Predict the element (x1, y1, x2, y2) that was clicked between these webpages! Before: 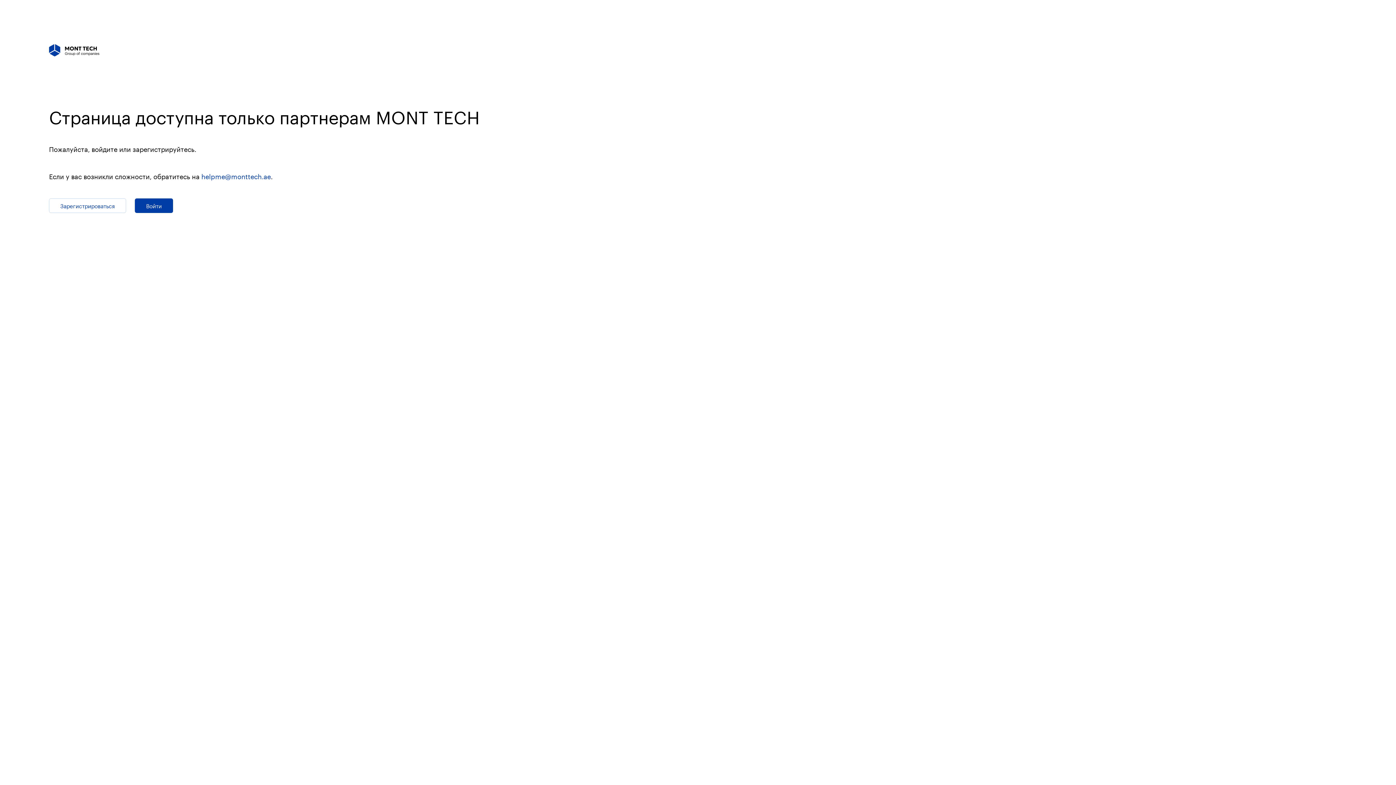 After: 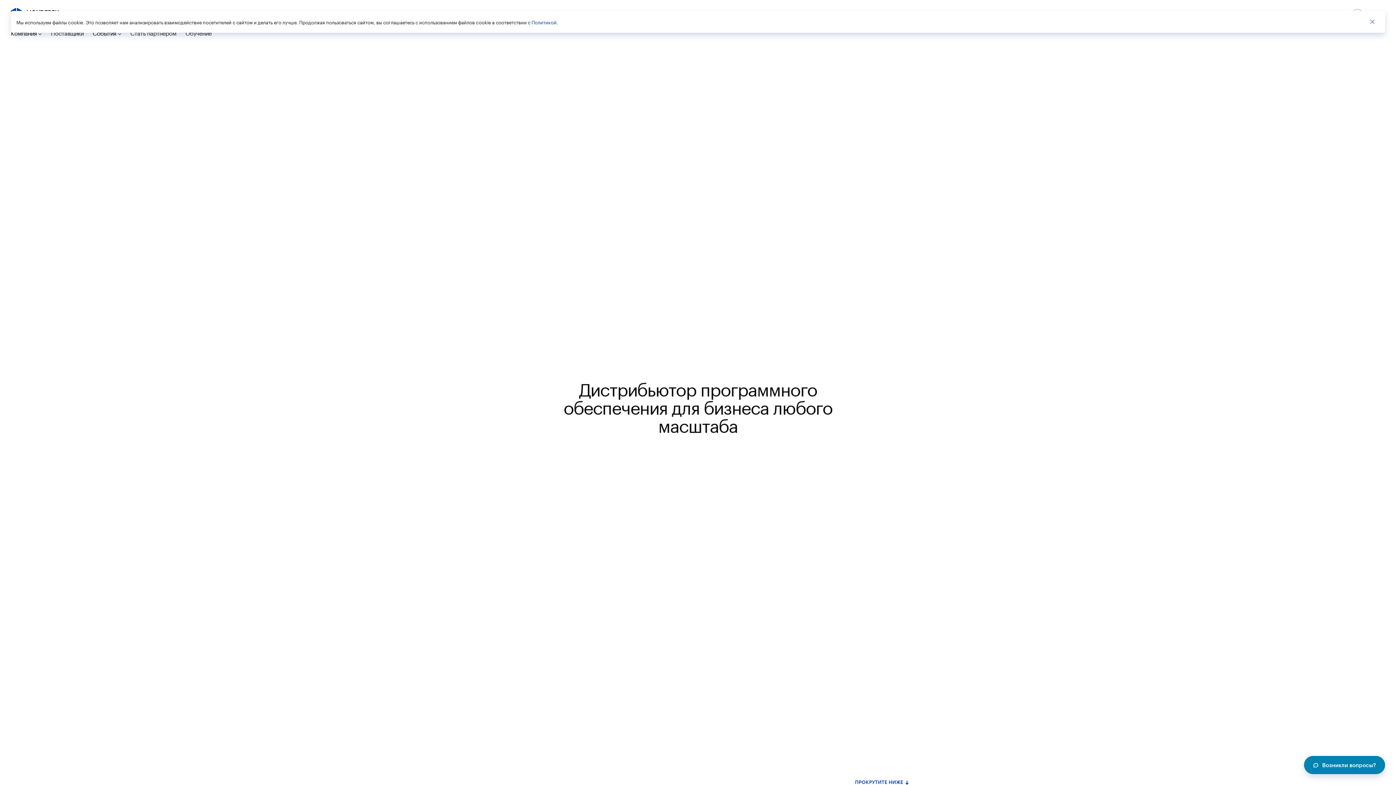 Action: bbox: (49, 43, 113, 61)